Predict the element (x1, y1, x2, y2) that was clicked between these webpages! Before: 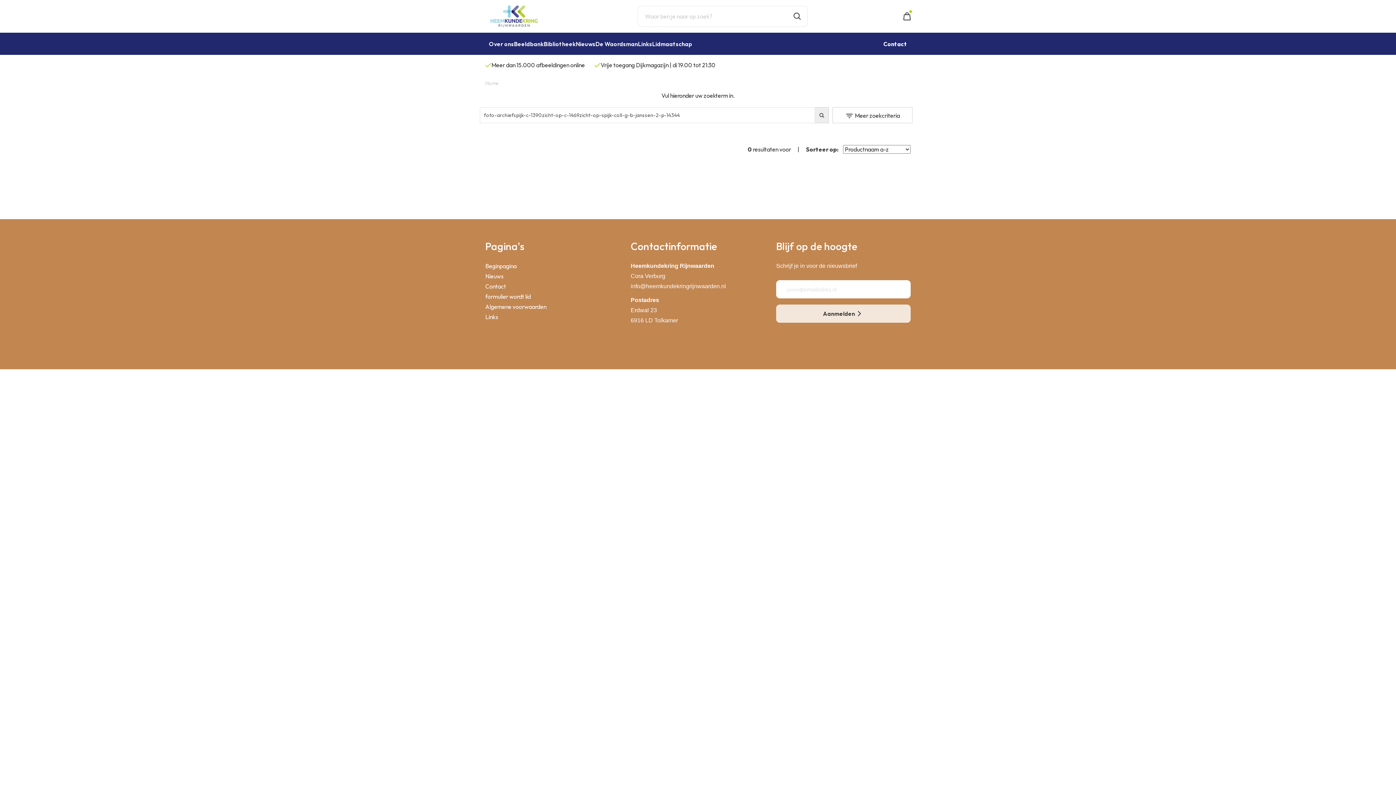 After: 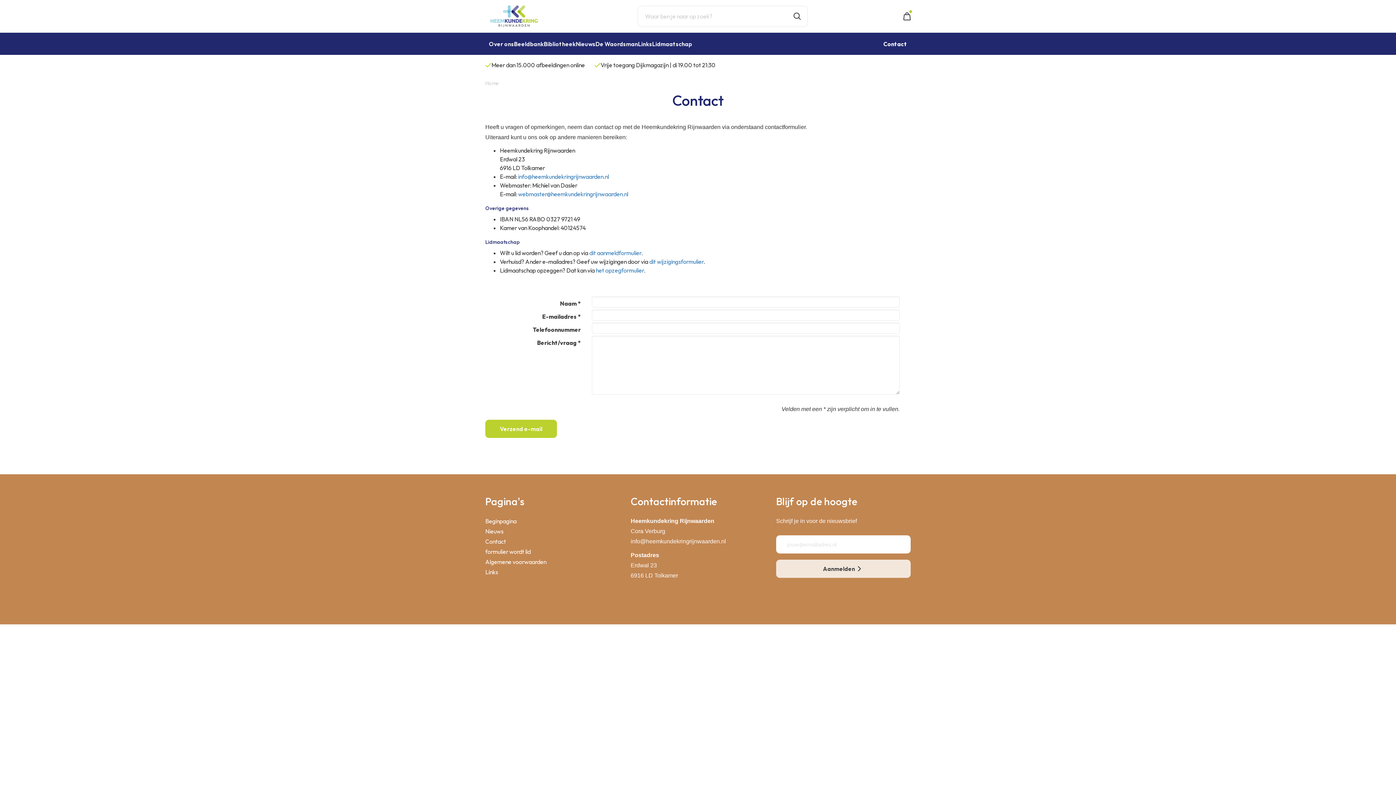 Action: label: Contact bbox: (485, 282, 506, 290)